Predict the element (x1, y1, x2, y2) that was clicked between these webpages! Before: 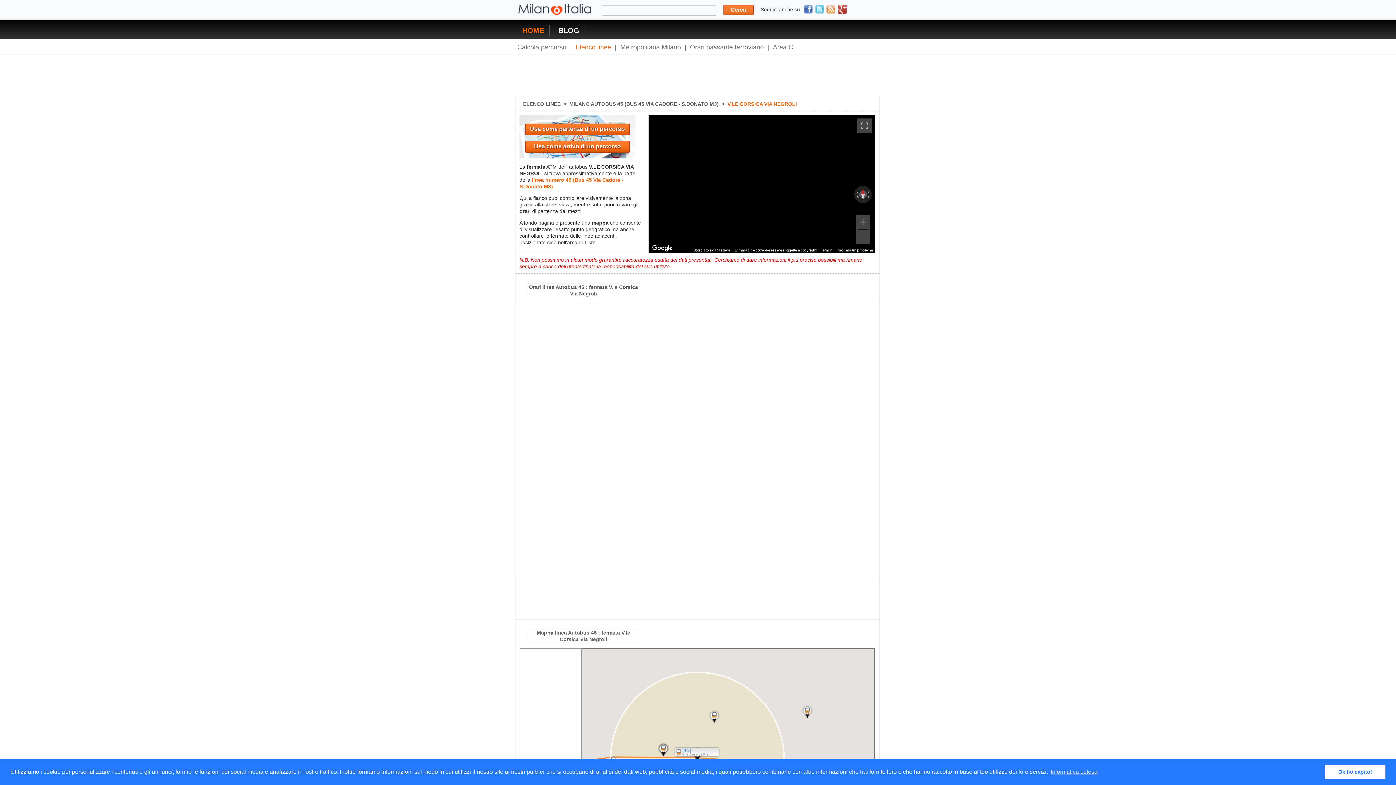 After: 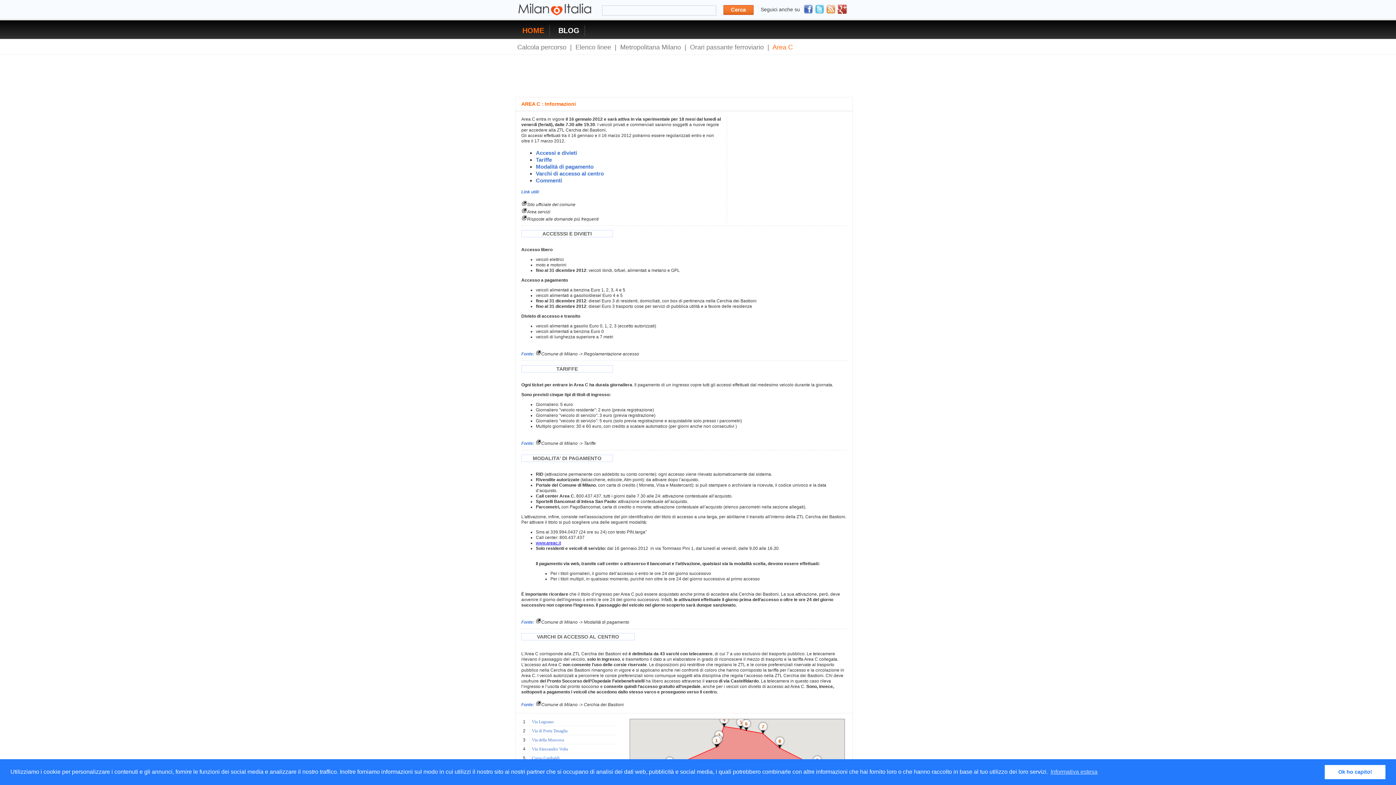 Action: label: Area C bbox: (773, 43, 793, 50)